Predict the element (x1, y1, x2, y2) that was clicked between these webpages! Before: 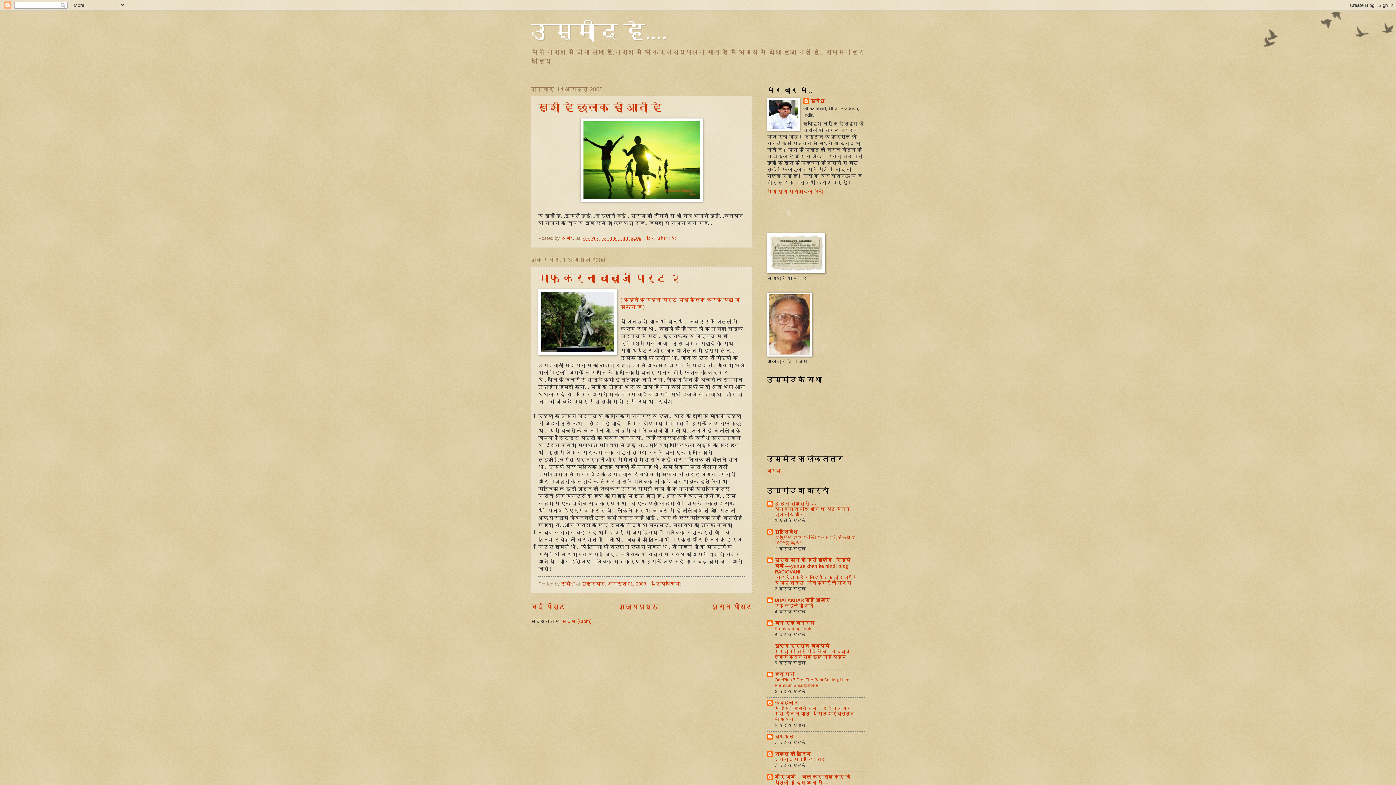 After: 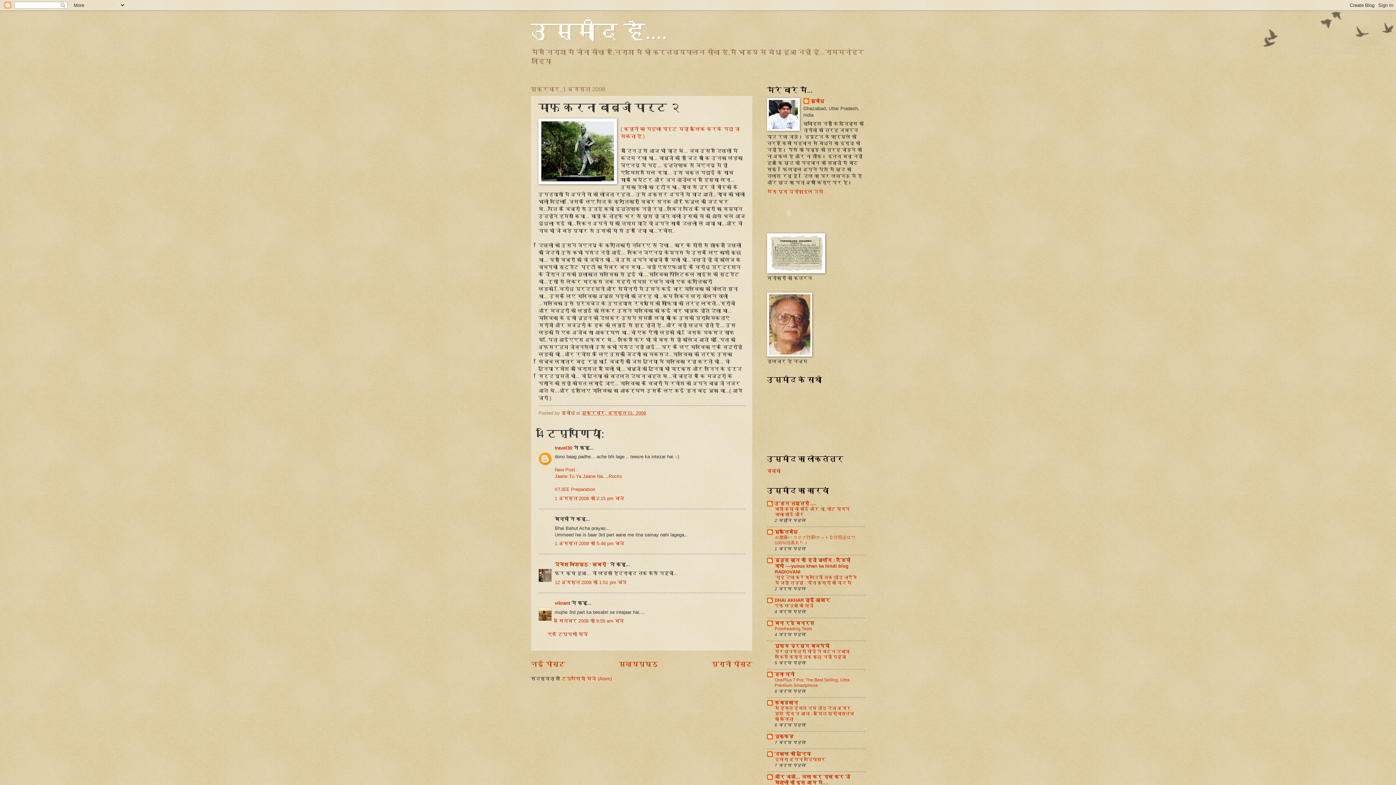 Action: label: माफ़ करना बाबूजी पार्ट २ bbox: (538, 272, 681, 284)